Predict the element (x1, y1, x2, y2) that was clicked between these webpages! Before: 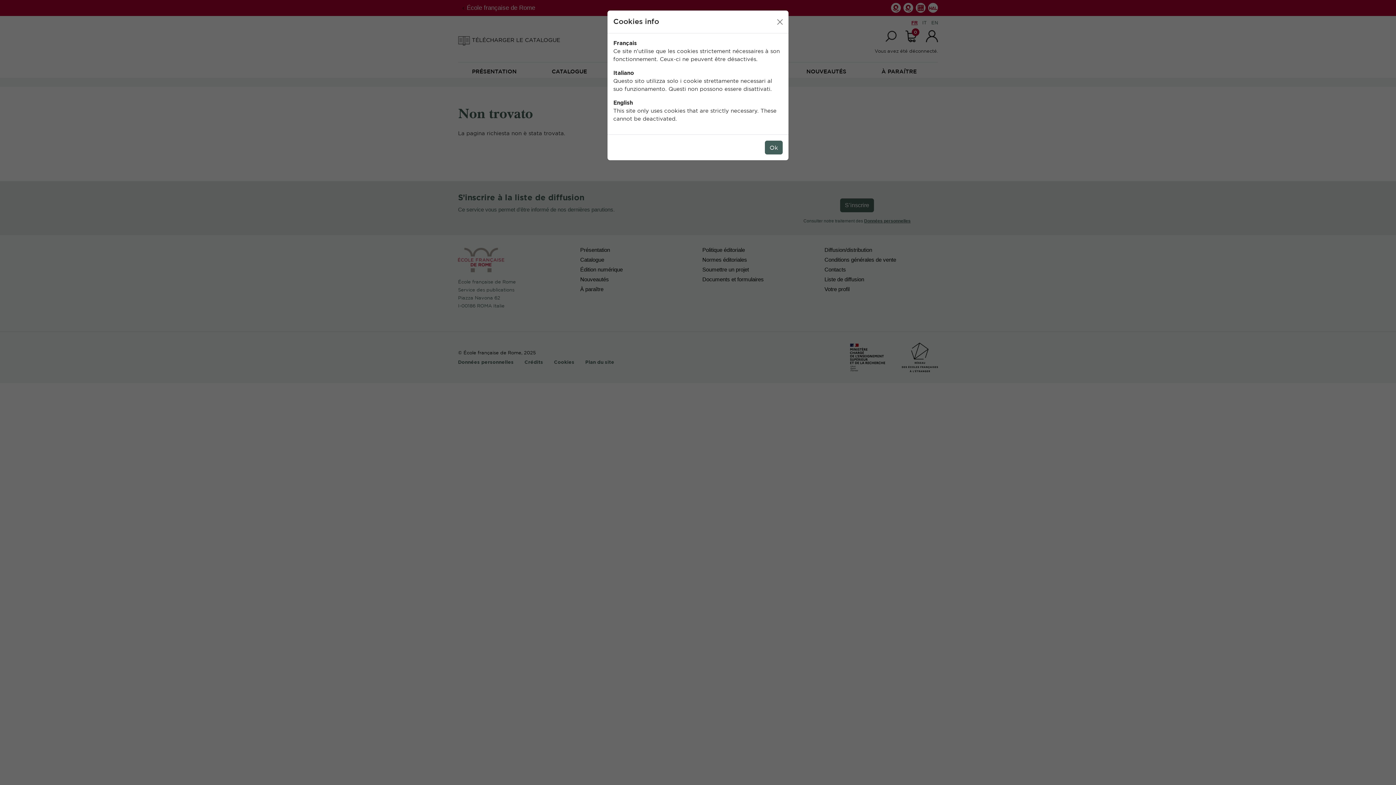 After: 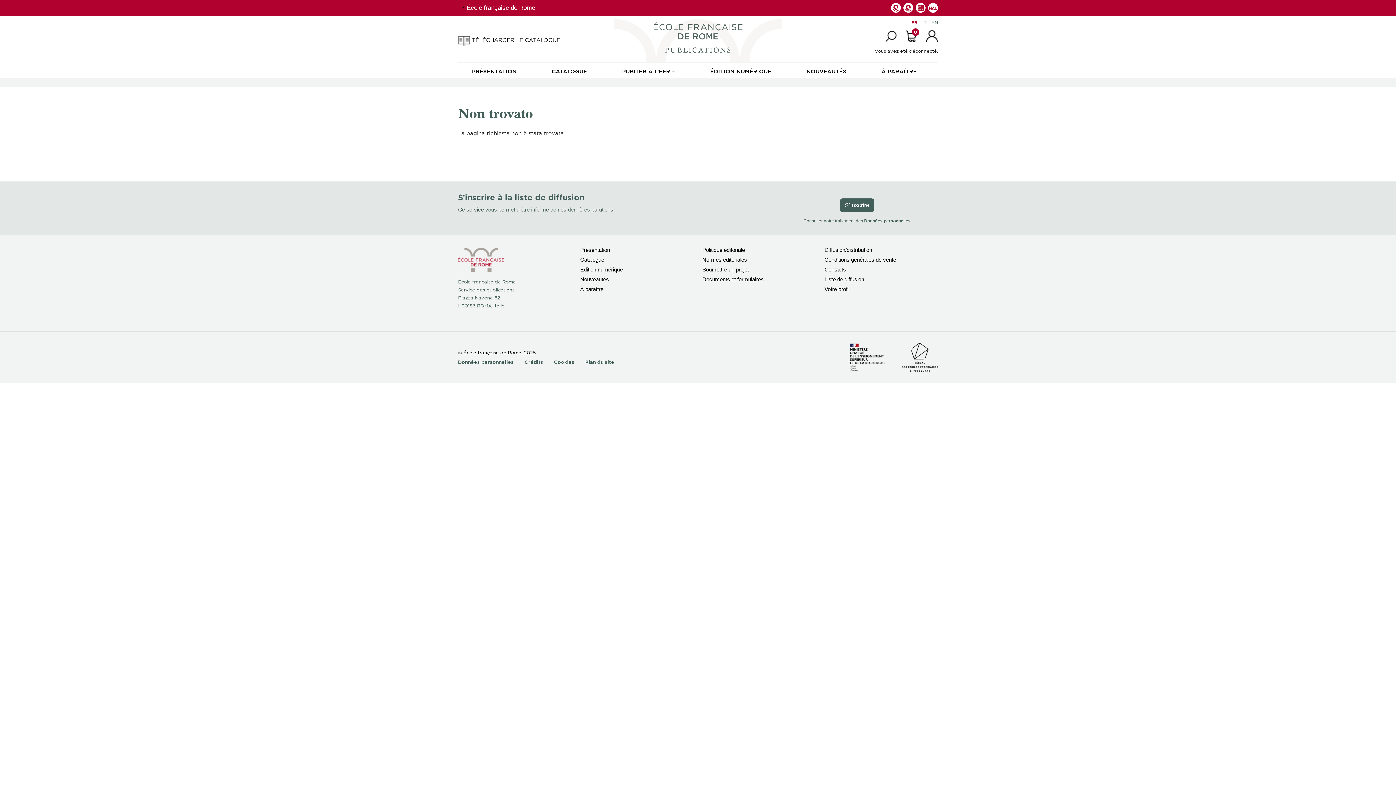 Action: label: Close bbox: (774, 16, 785, 27)